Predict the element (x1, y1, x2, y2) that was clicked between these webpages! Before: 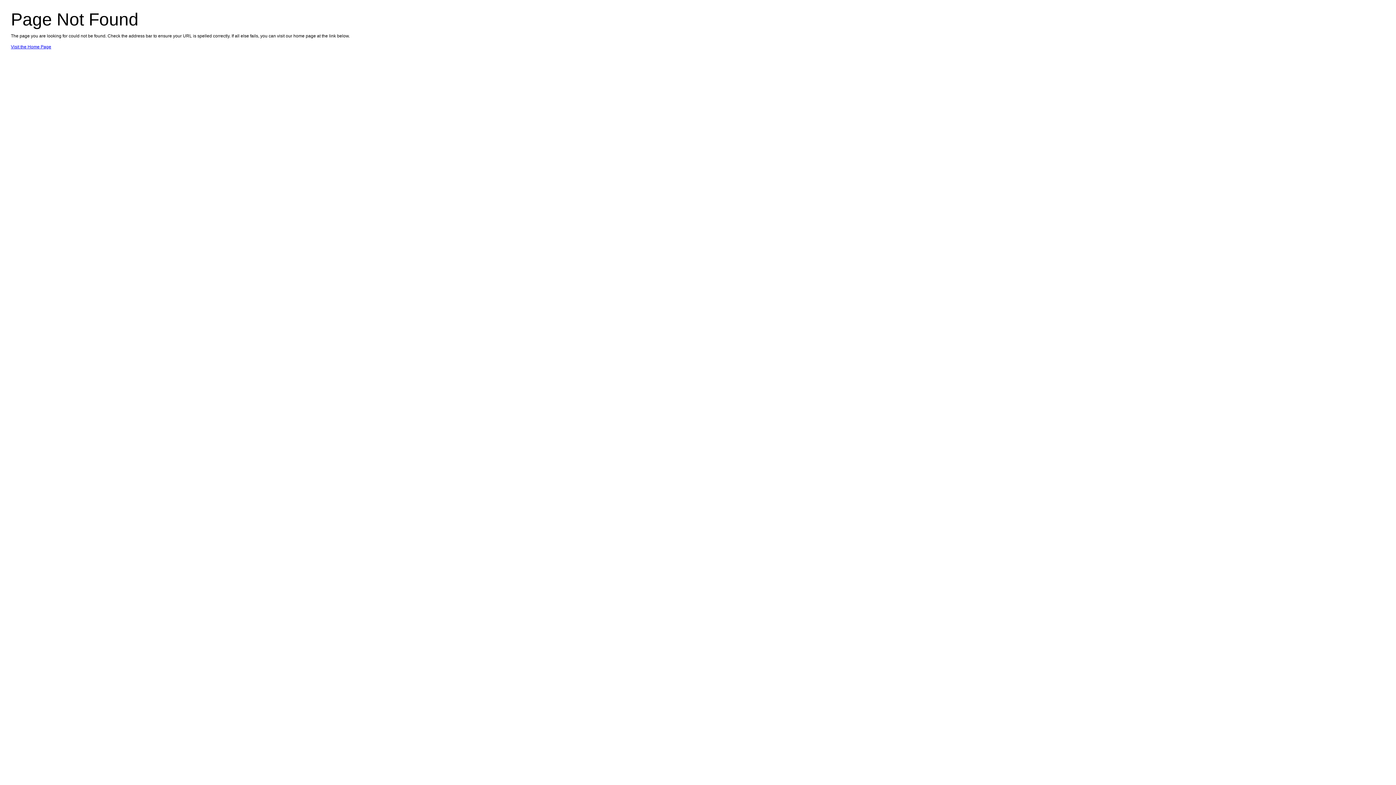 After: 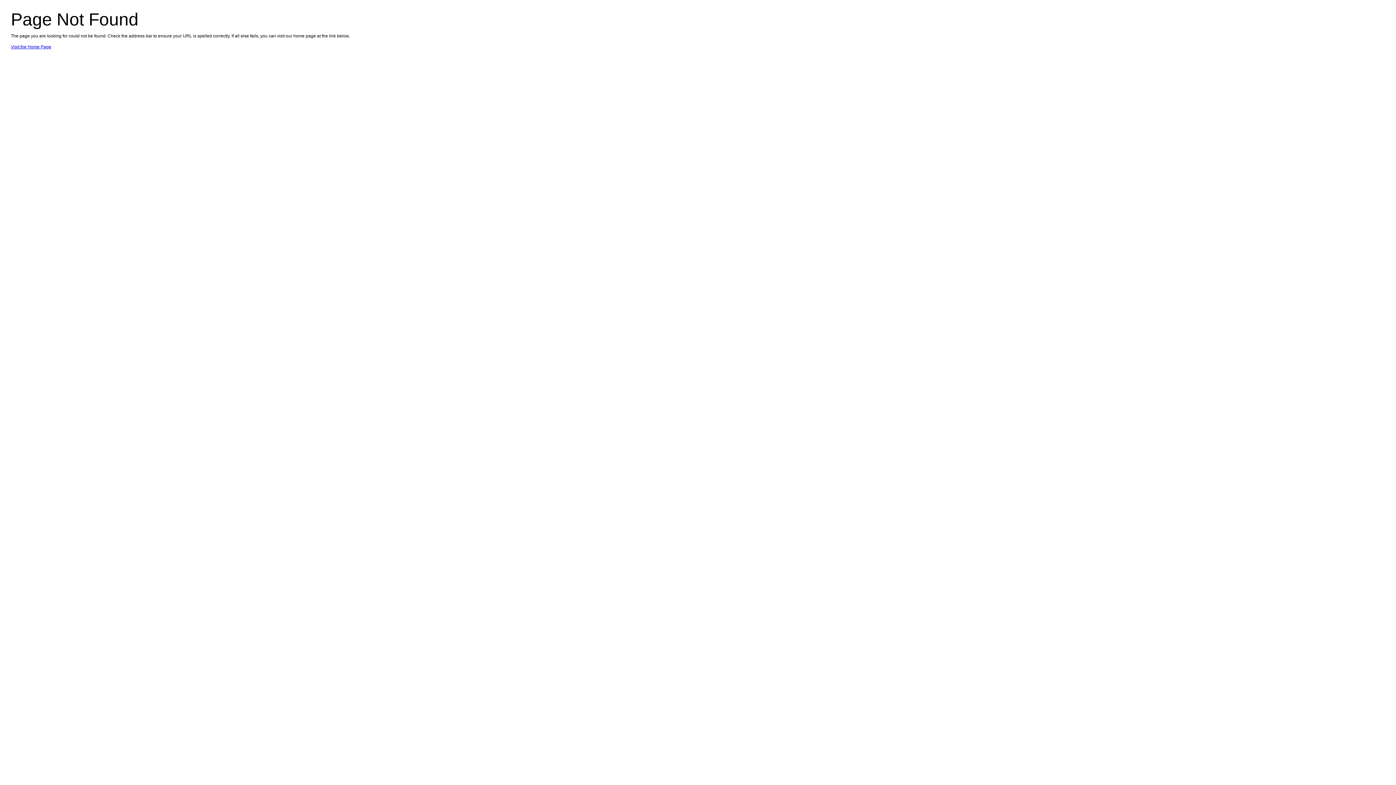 Action: label: Visit the Home Page bbox: (10, 44, 51, 49)